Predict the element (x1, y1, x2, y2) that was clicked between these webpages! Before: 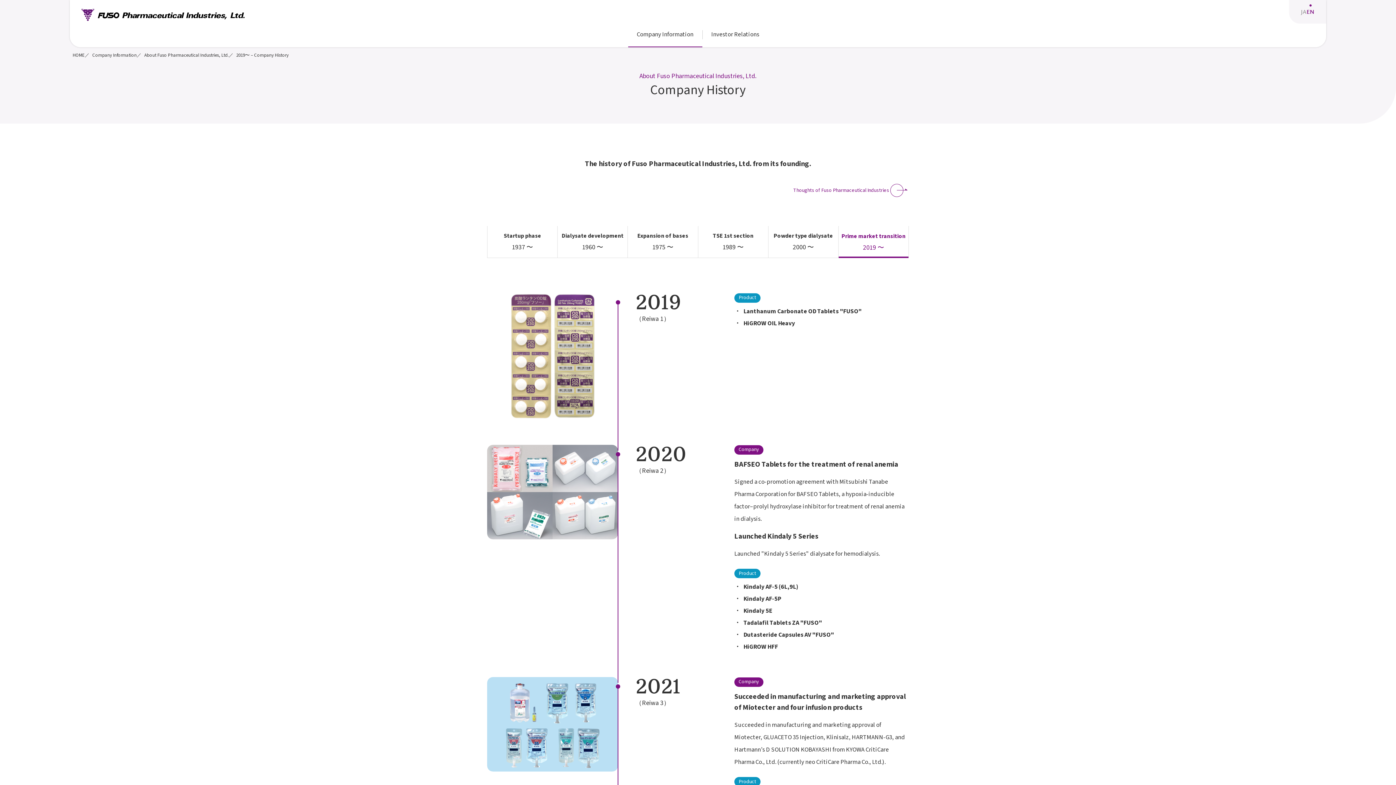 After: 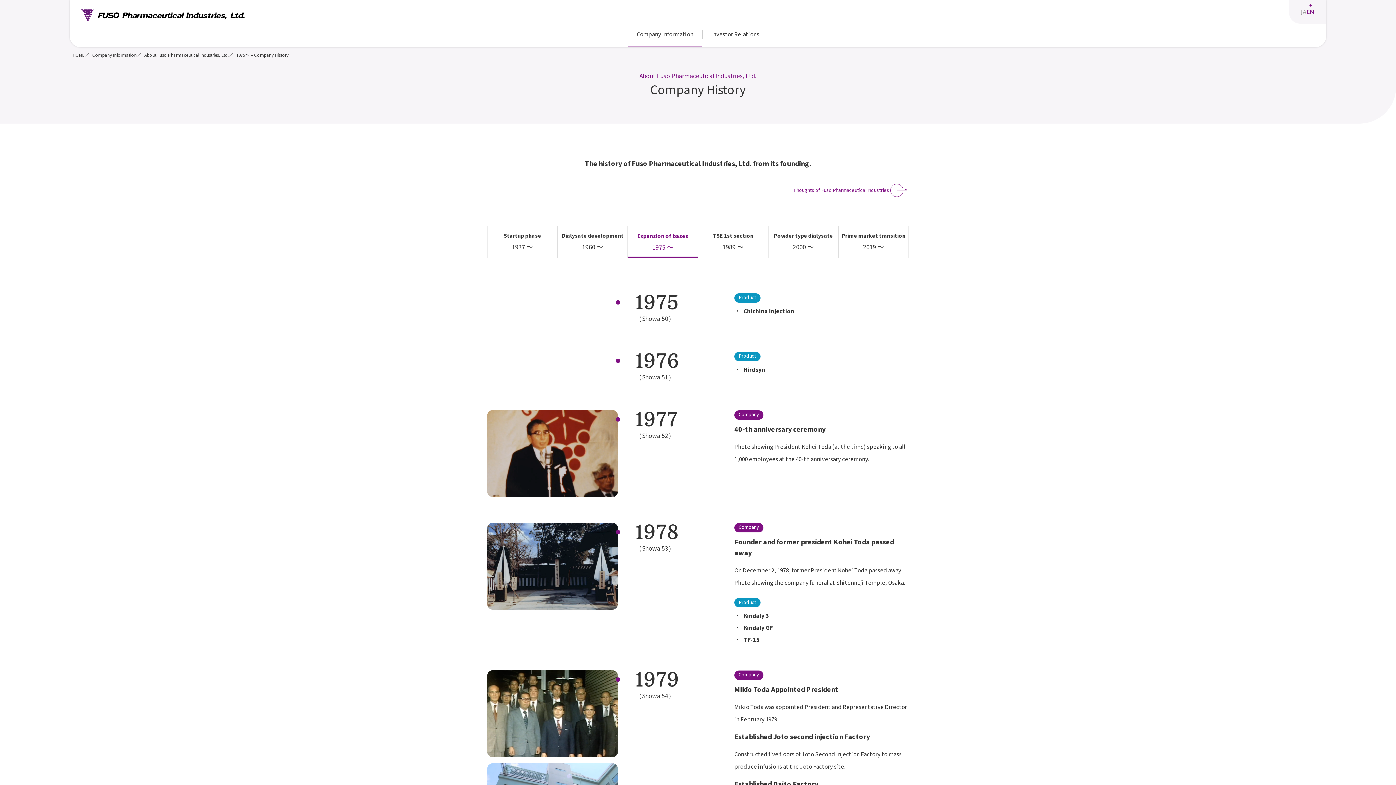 Action: label: Expansion of bases
1975 〜 bbox: (628, 226, 698, 257)